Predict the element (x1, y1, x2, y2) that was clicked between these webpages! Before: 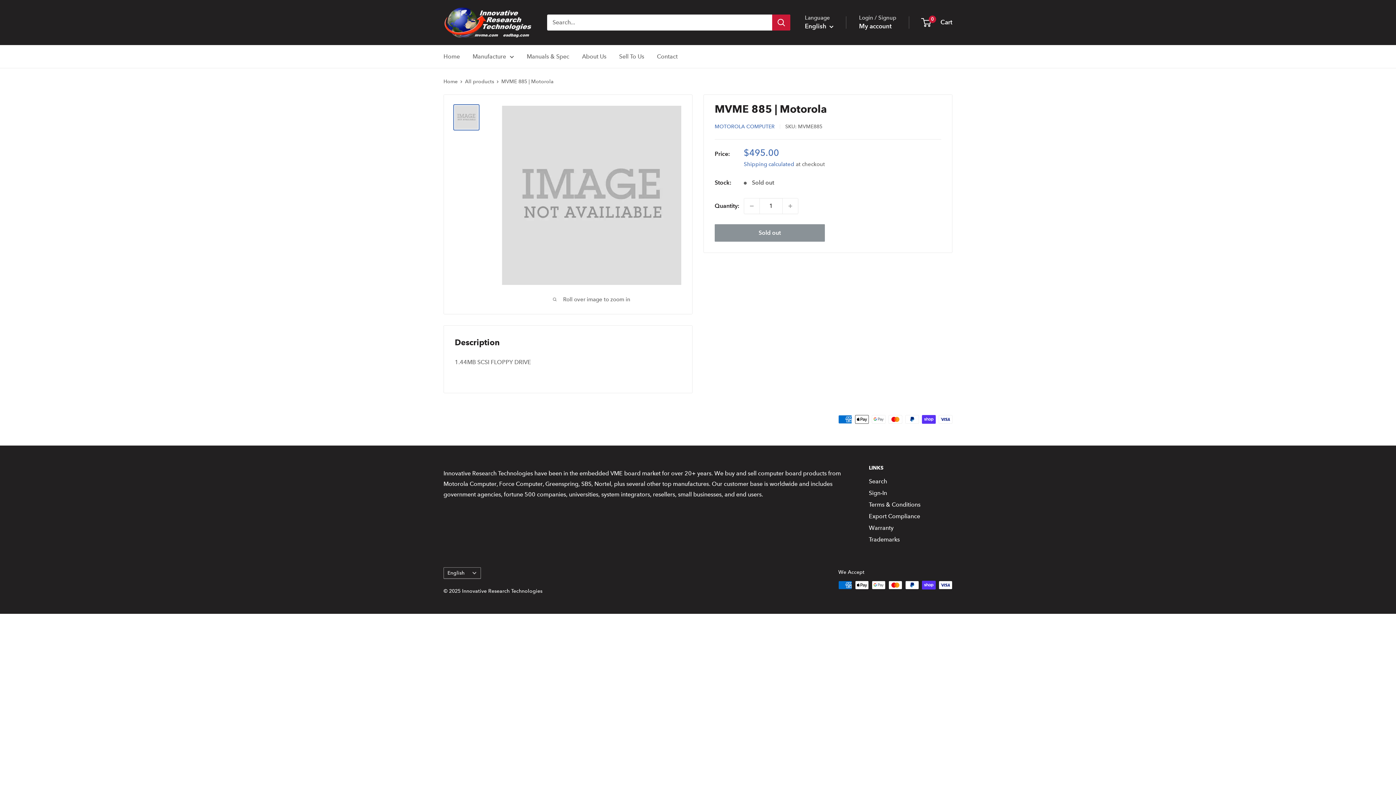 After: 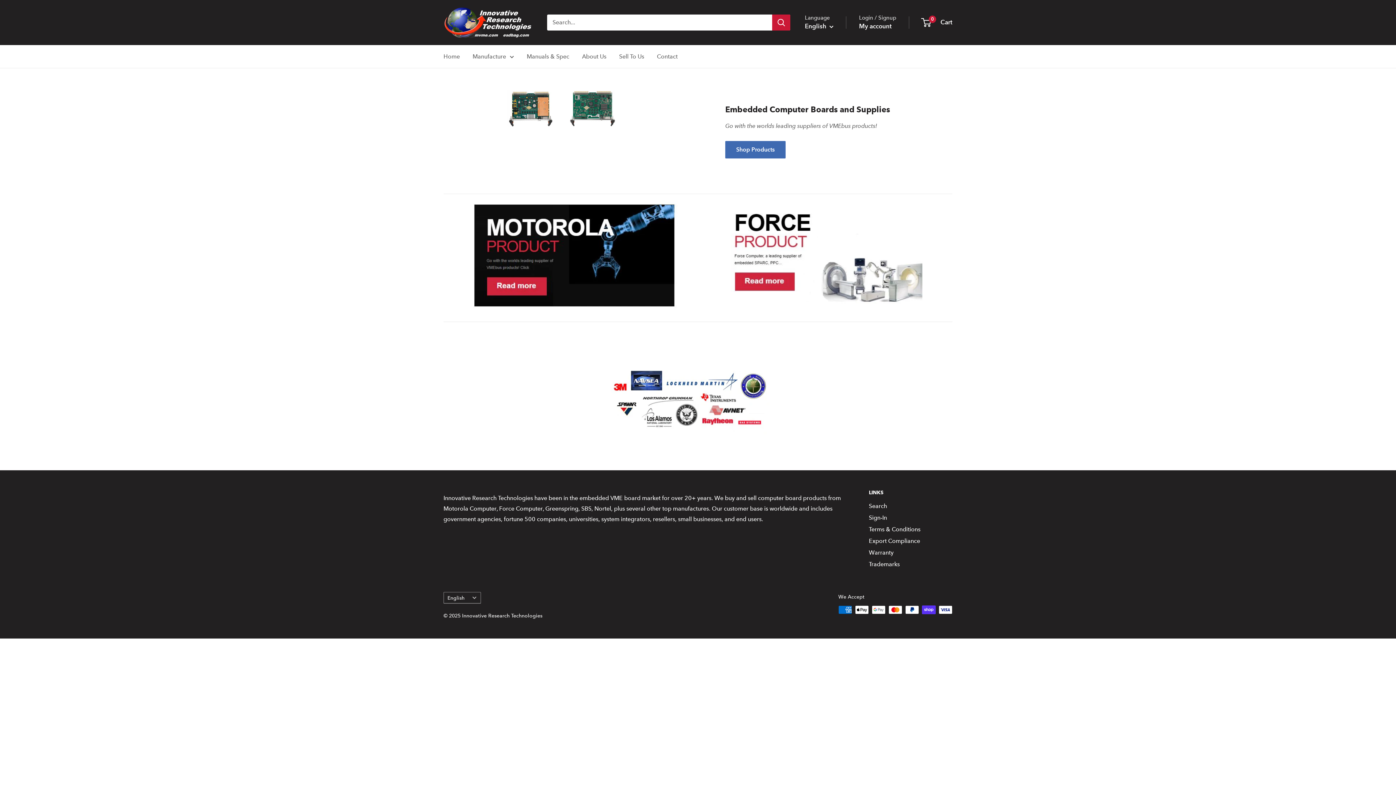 Action: bbox: (443, 51, 460, 61) label: Home